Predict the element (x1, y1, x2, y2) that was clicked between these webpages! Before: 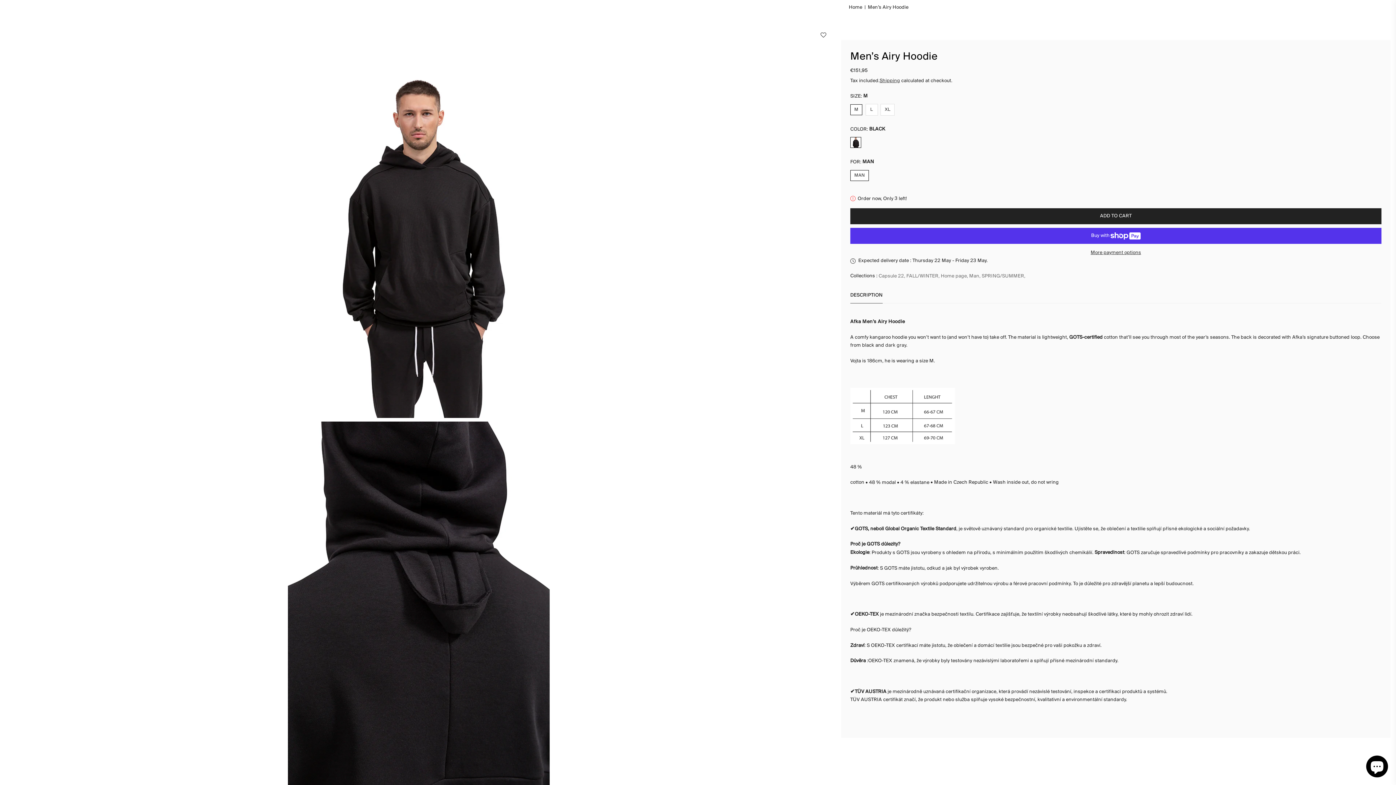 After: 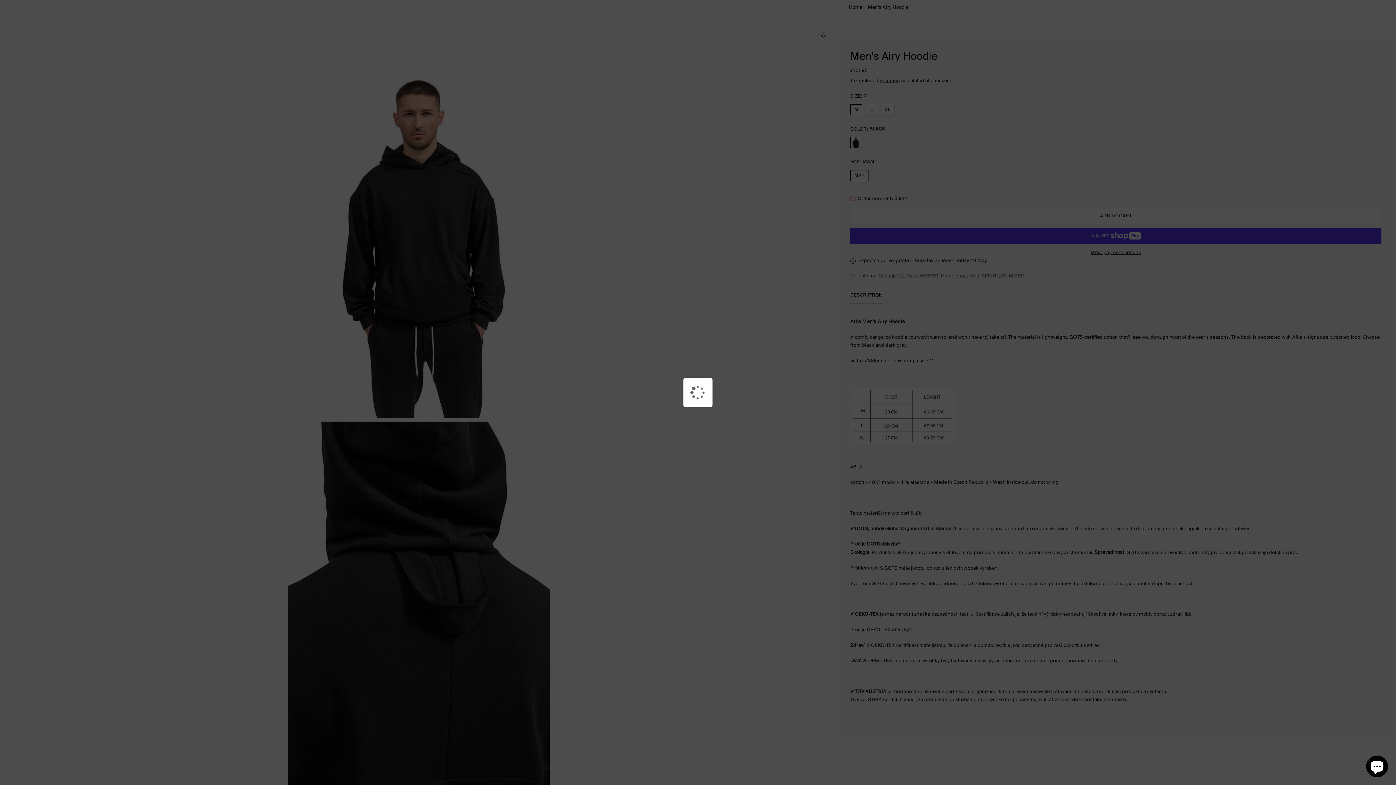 Action: label: ADD TO CART bbox: (850, 208, 1381, 224)